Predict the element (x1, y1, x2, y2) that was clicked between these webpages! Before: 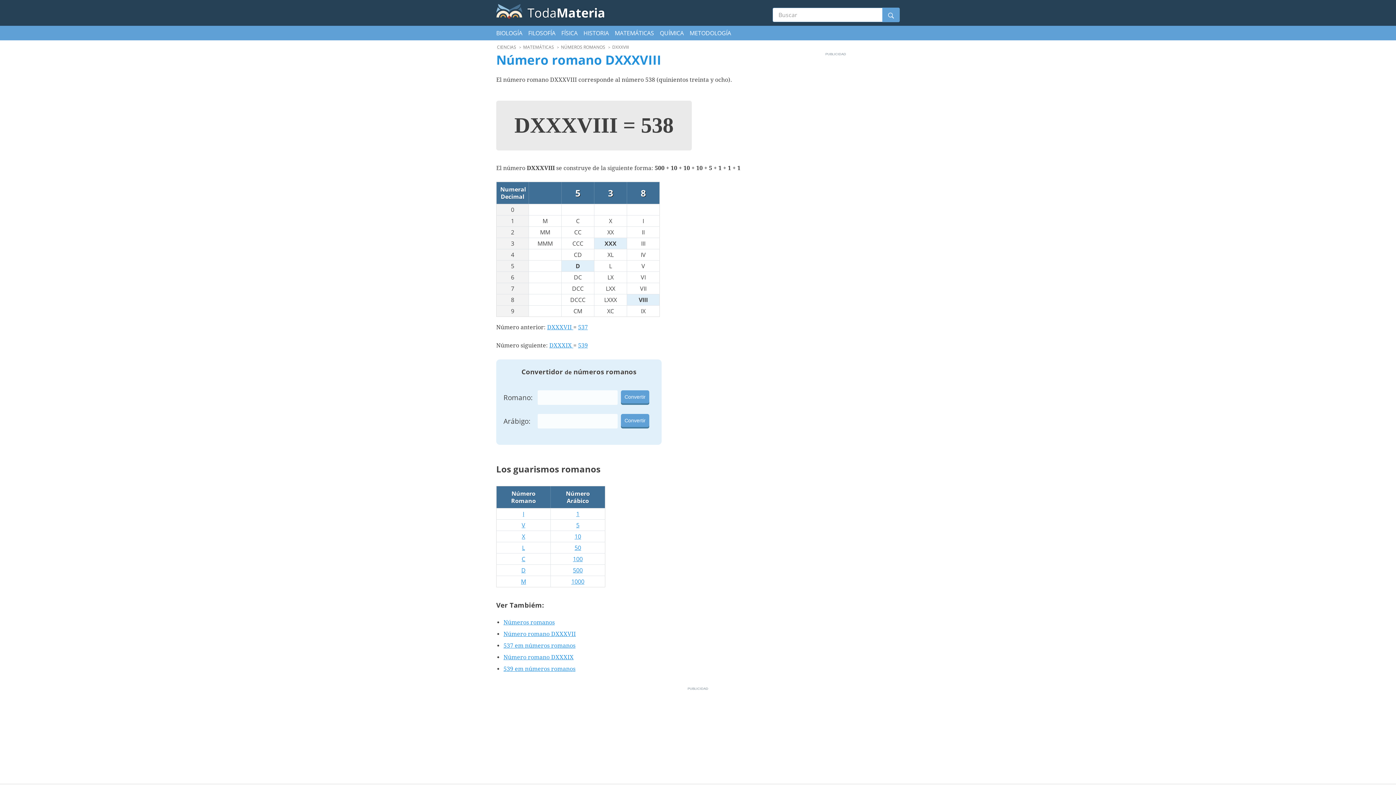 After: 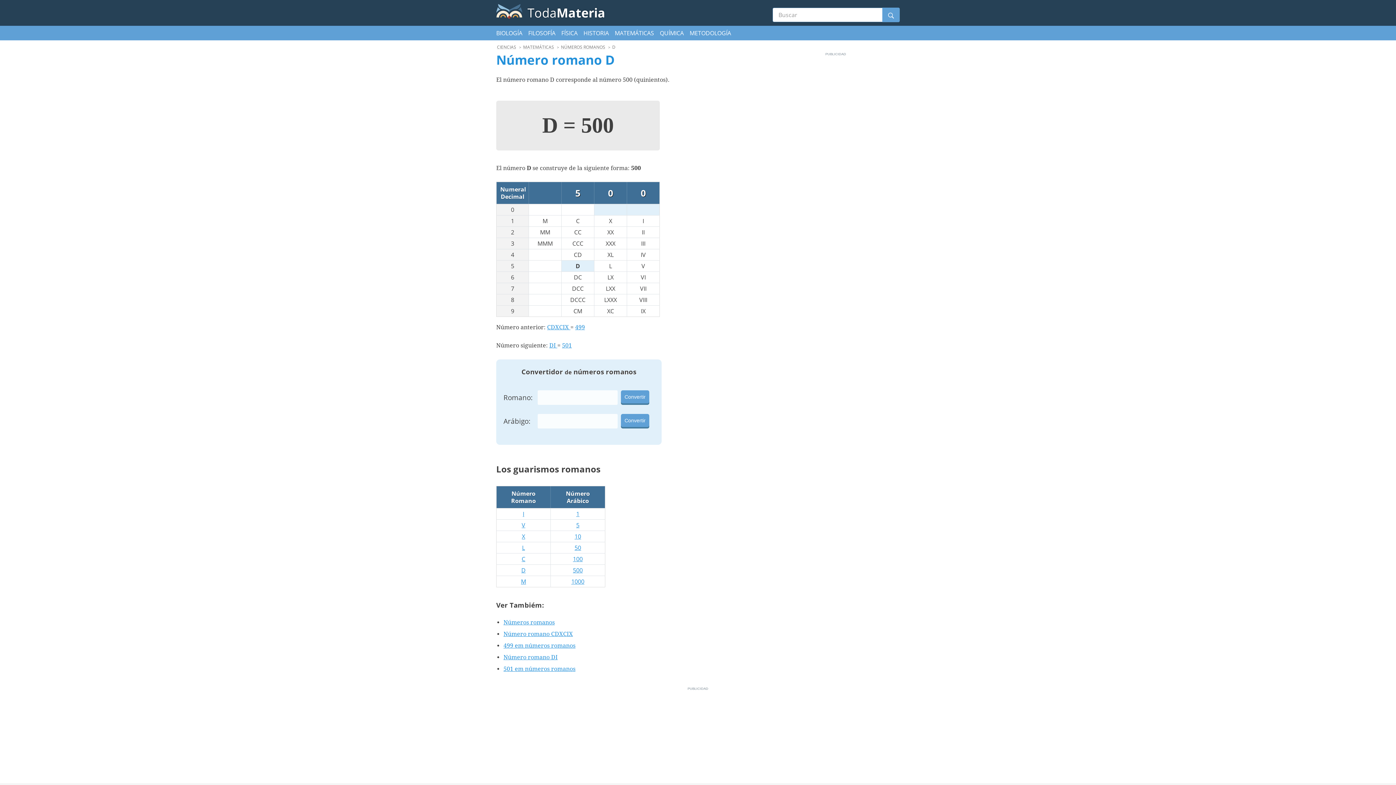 Action: bbox: (521, 566, 525, 574) label: D